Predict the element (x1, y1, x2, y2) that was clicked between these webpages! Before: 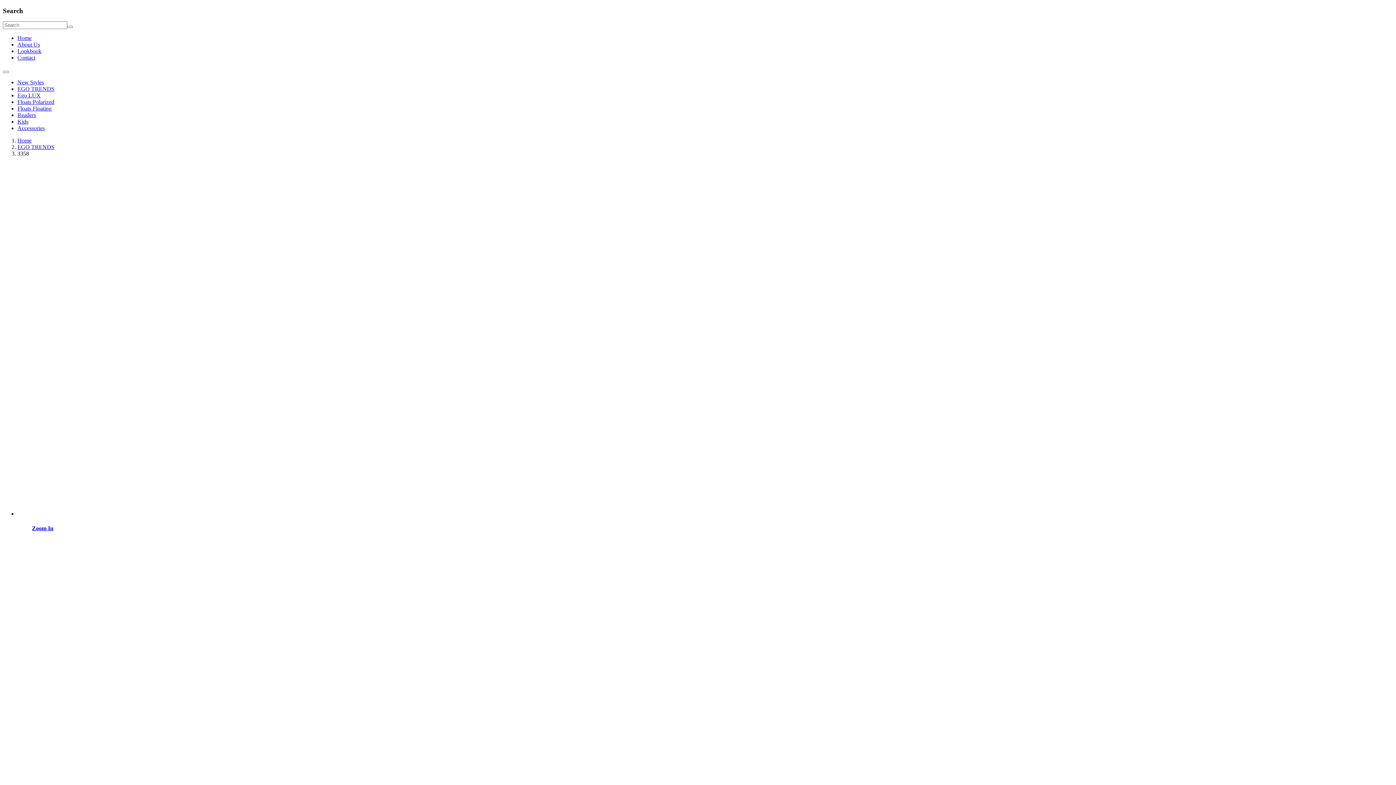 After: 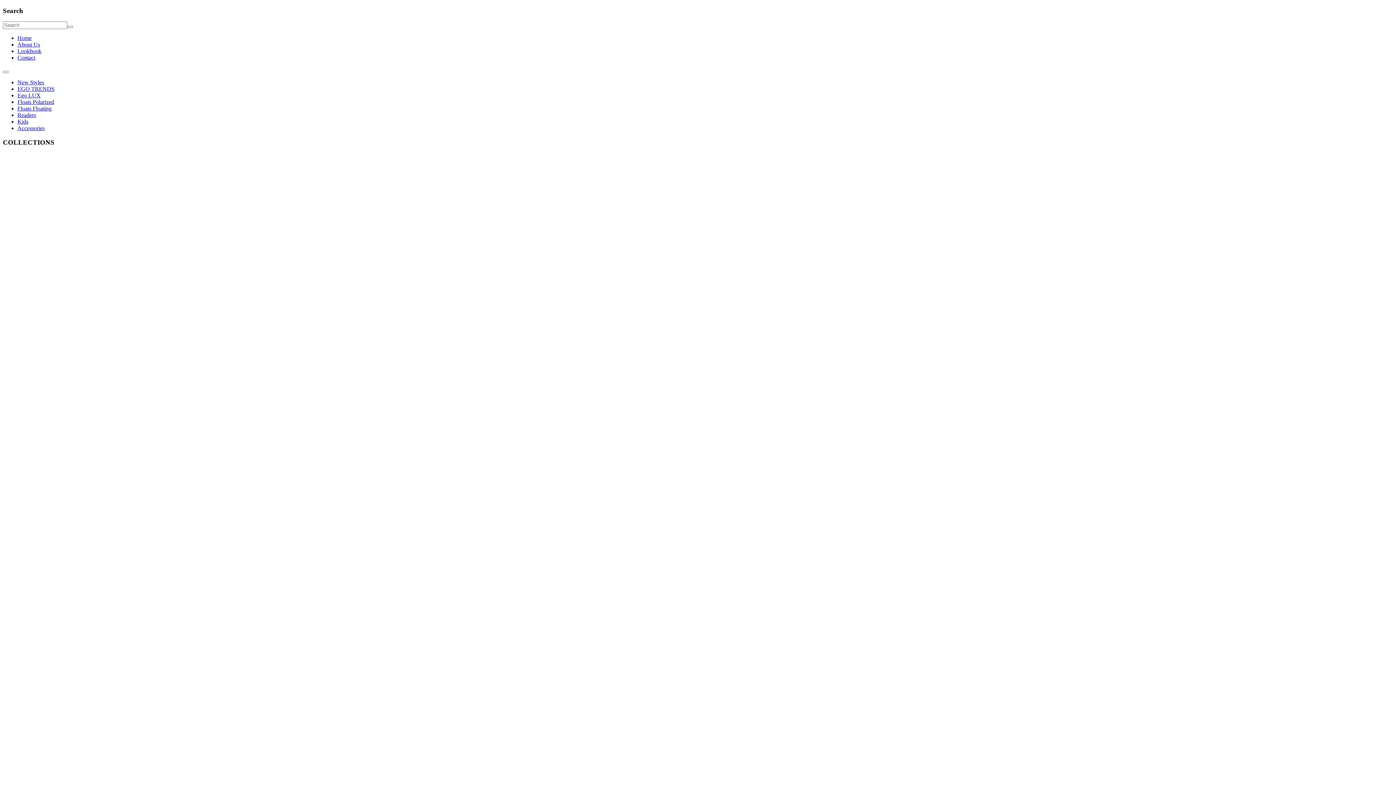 Action: bbox: (17, 137, 31, 143) label: Home